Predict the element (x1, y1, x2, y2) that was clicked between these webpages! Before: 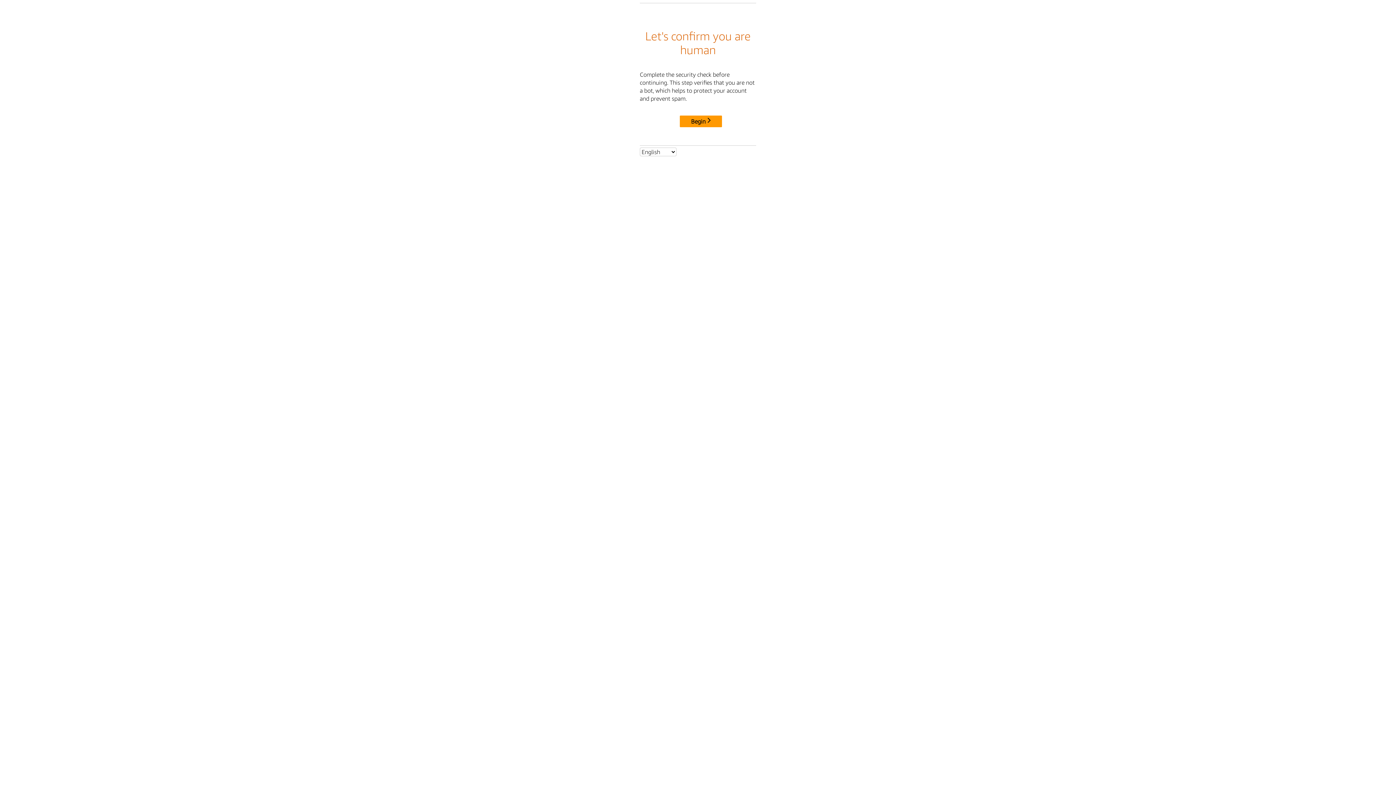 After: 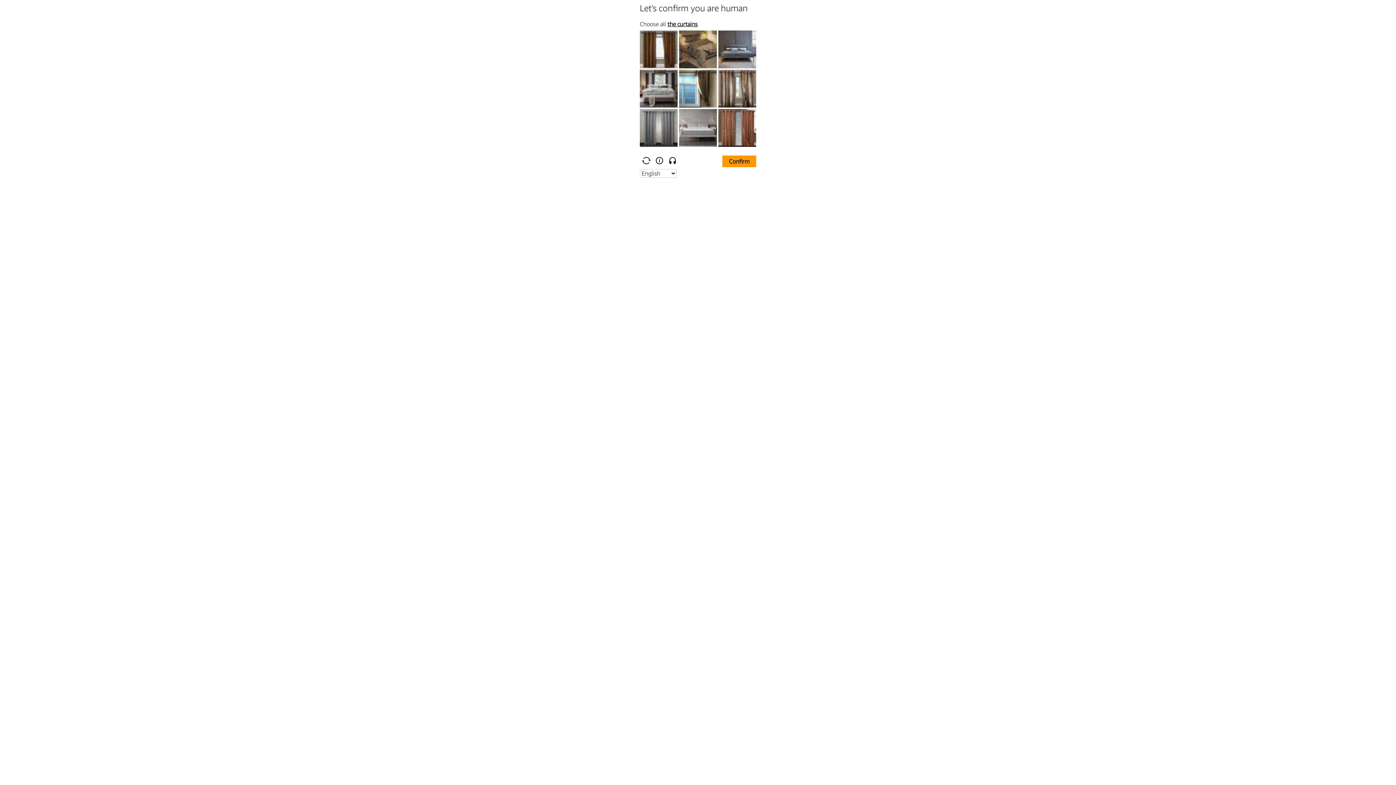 Action: bbox: (680, 115, 722, 127) label: Begin